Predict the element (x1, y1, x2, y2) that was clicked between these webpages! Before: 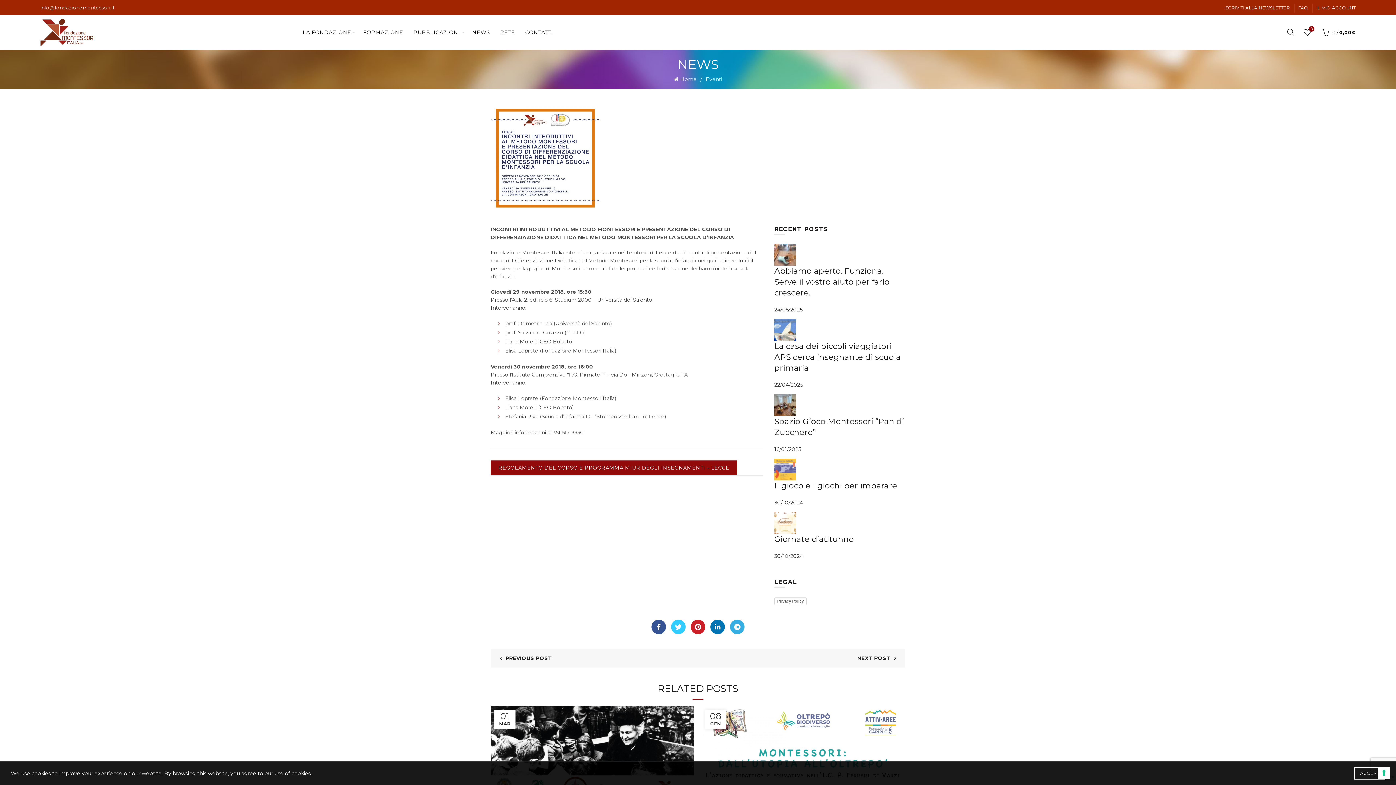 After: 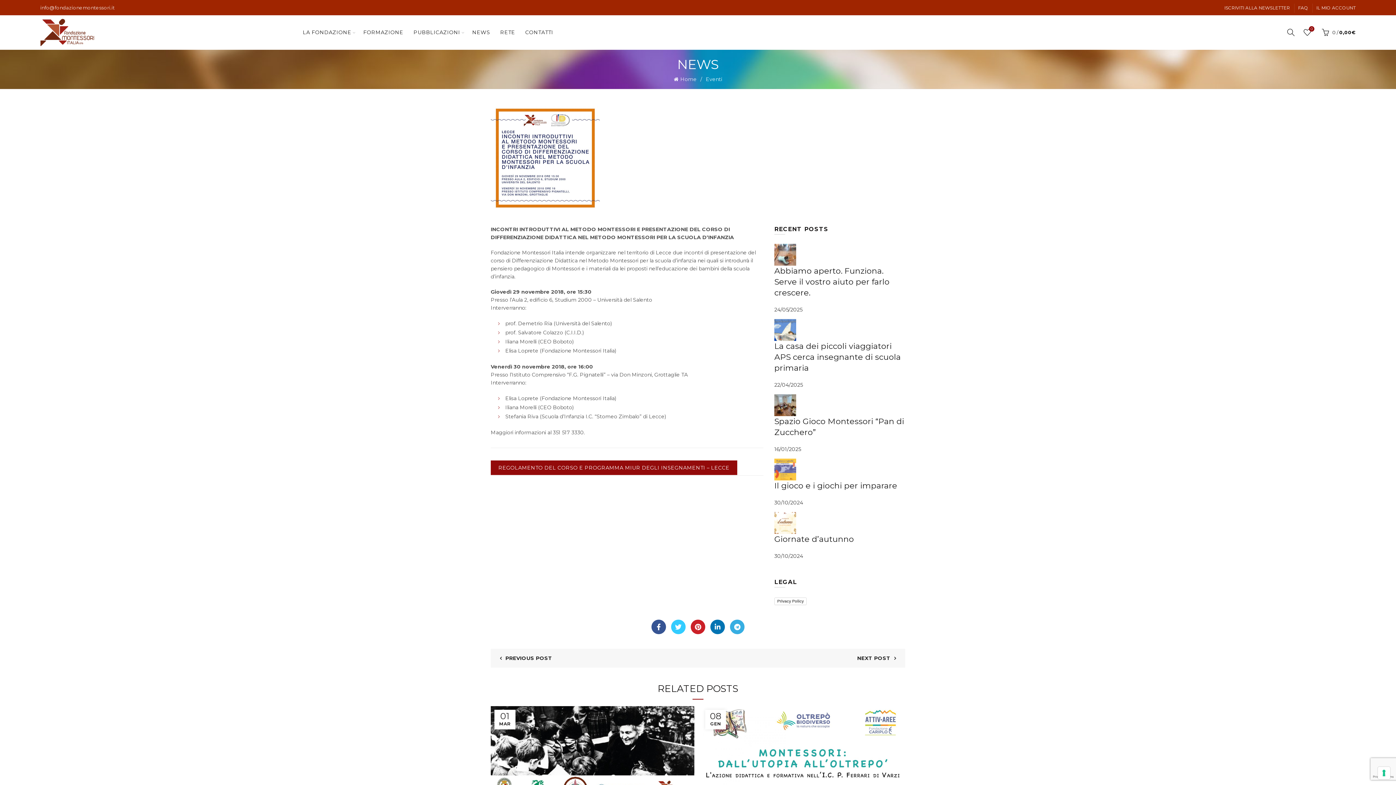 Action: bbox: (1354, 767, 1385, 780) label: ACCEPT